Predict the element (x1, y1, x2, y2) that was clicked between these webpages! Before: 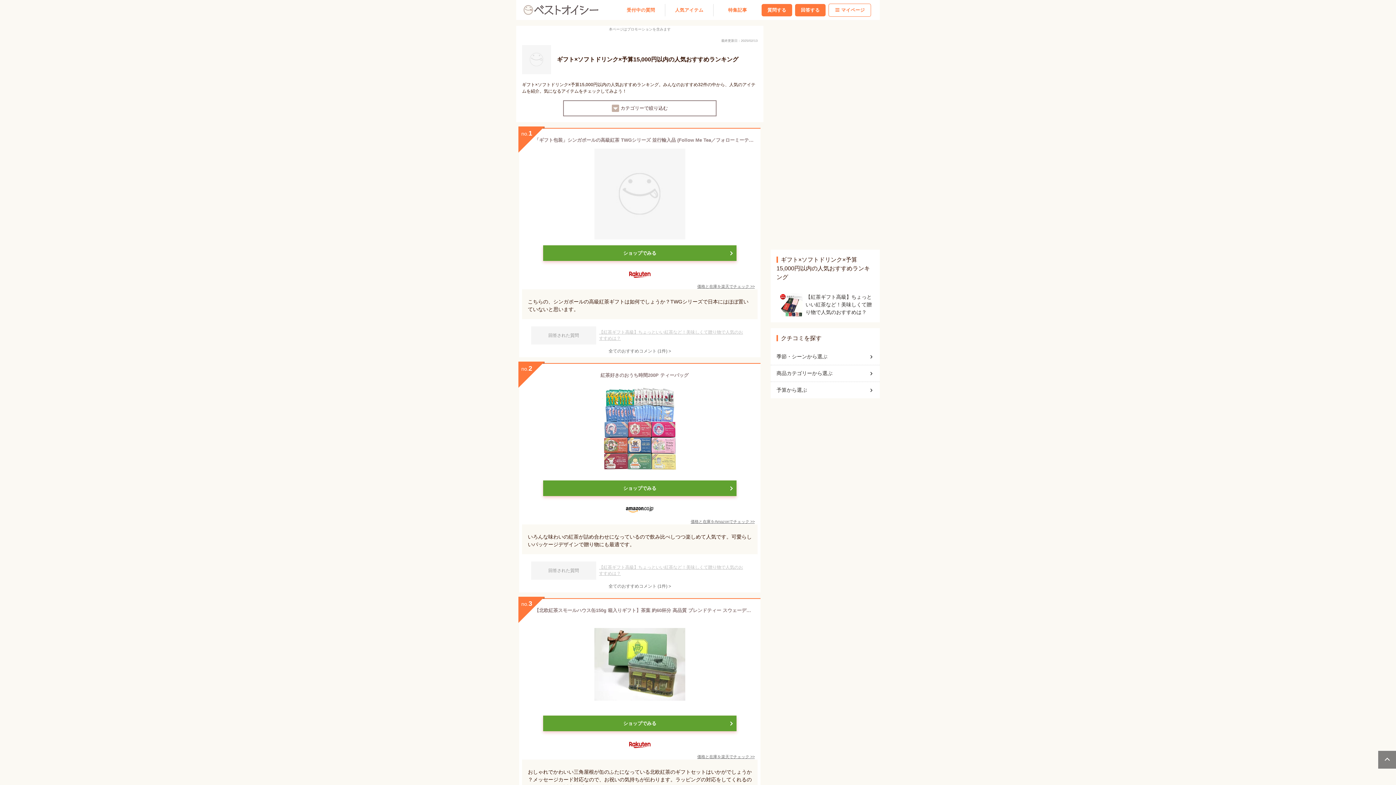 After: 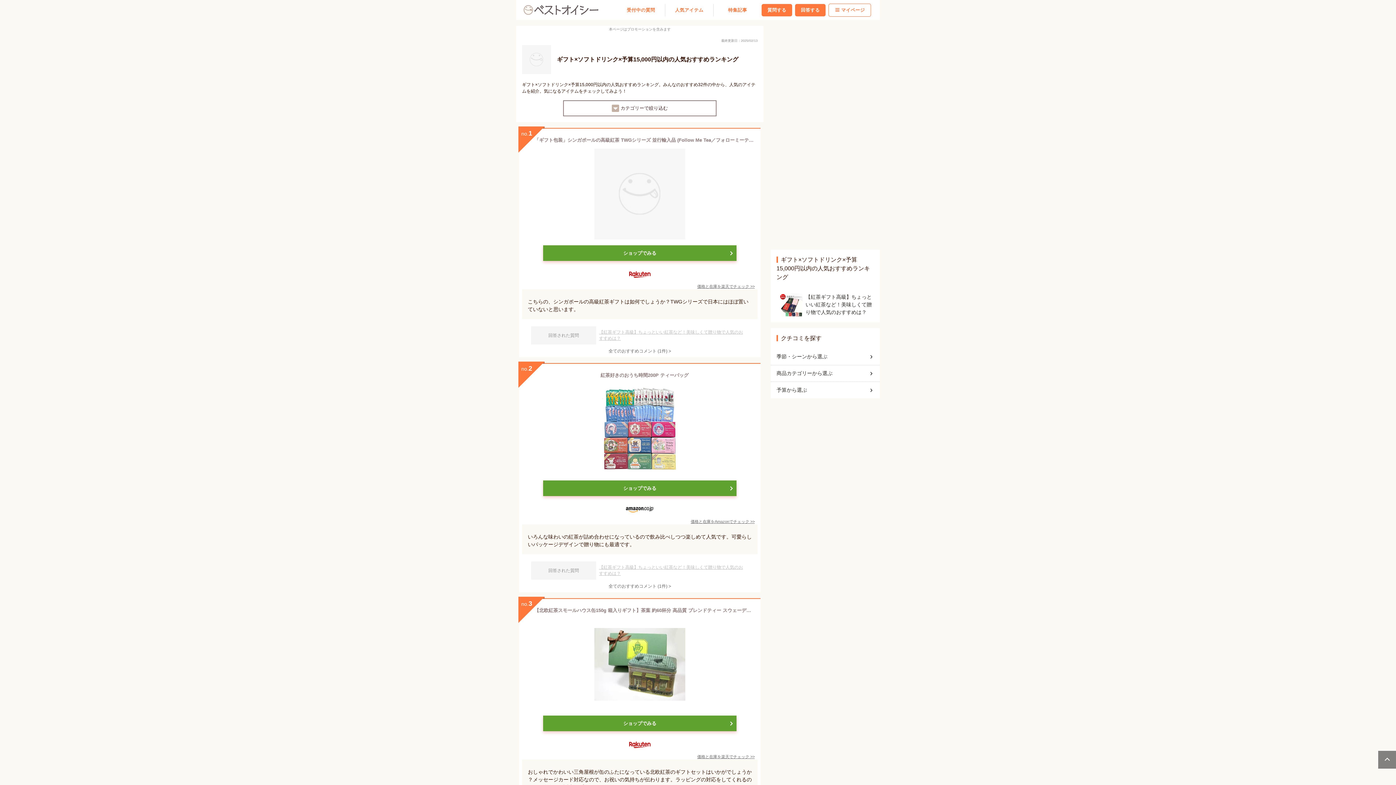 Action: bbox: (519, 128, 760, 239) label: 「ギフト包装」シンガポールの高級紅茶 TWGシリーズ 並行輸入品 (Follow Me Tea／フォローミーティー*茶葉)）■リボン